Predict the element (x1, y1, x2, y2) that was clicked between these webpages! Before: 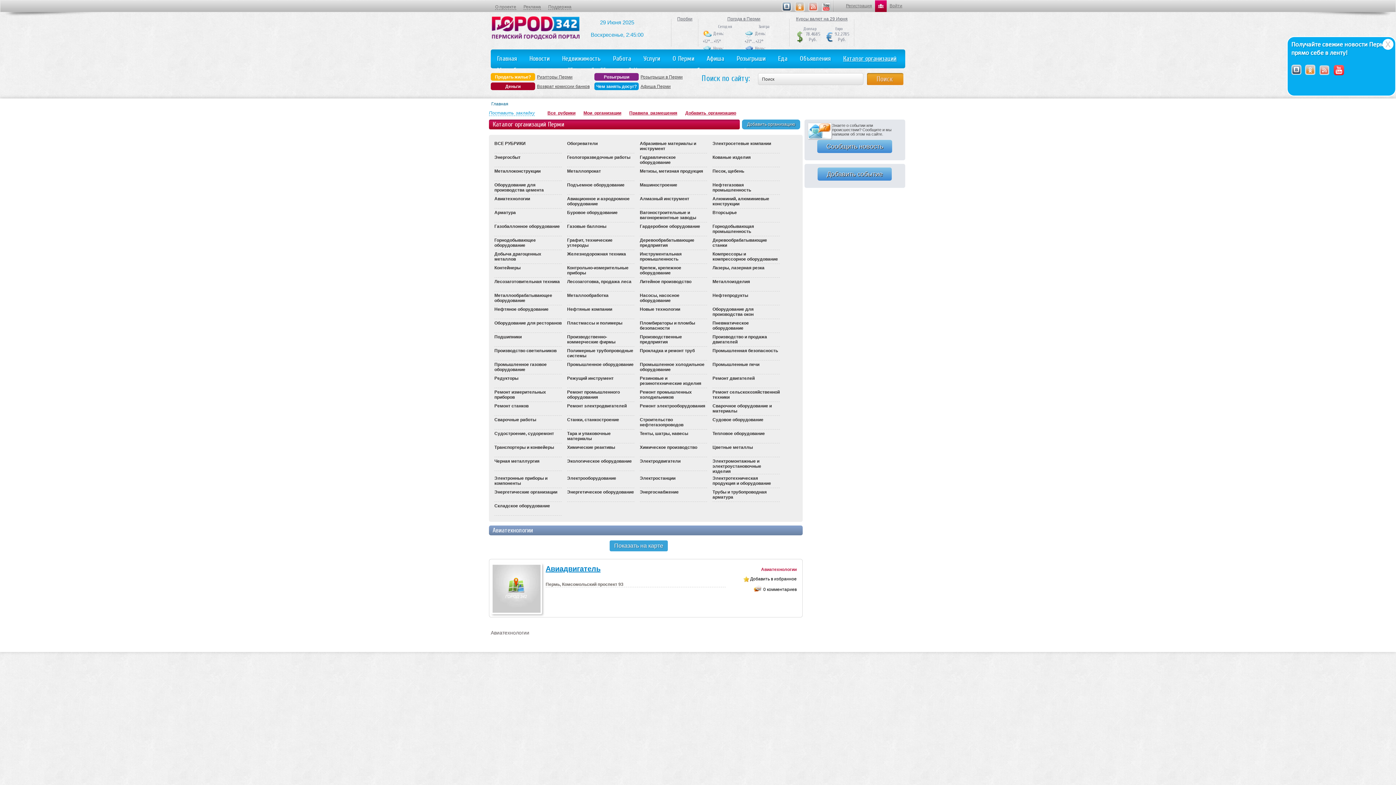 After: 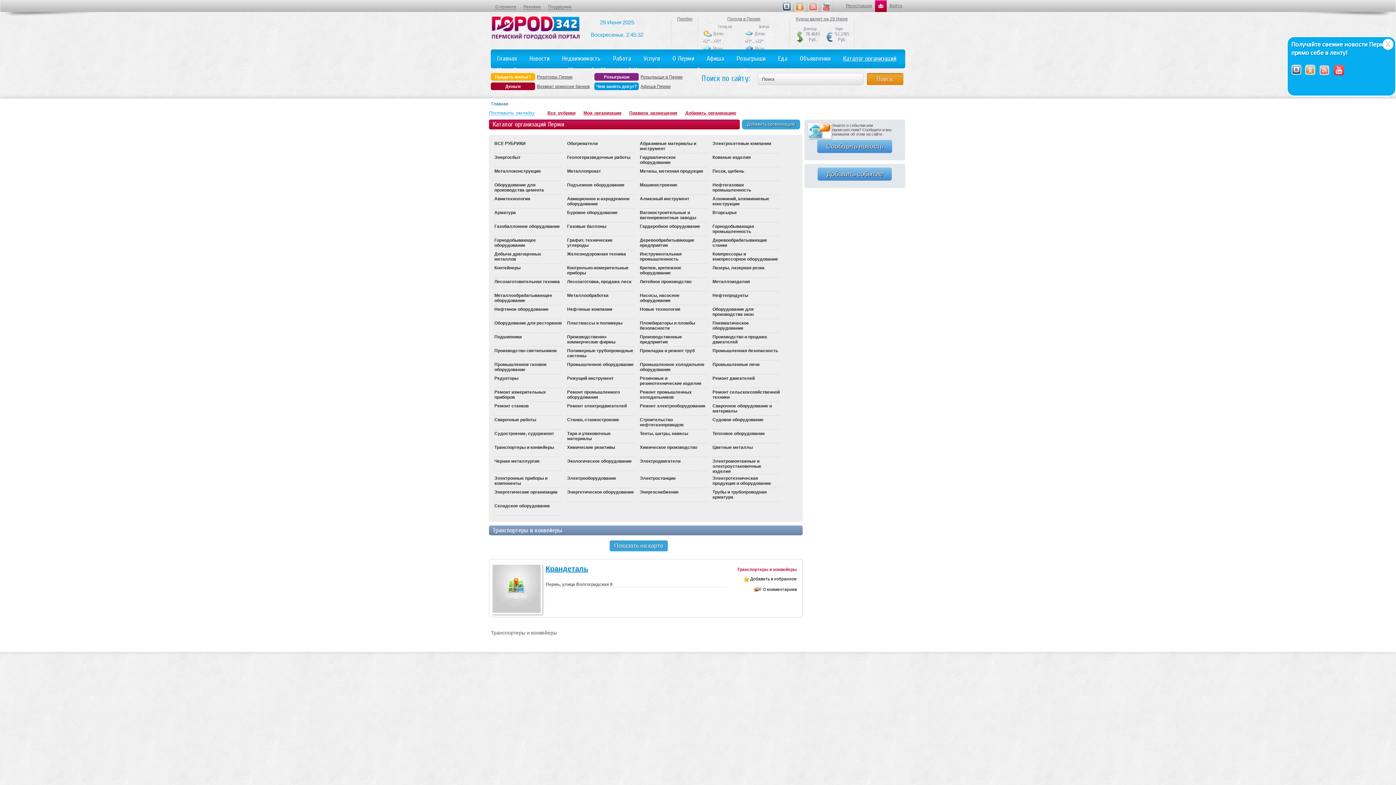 Action: bbox: (494, 445, 554, 450) label: Транспортеры и конвейеры